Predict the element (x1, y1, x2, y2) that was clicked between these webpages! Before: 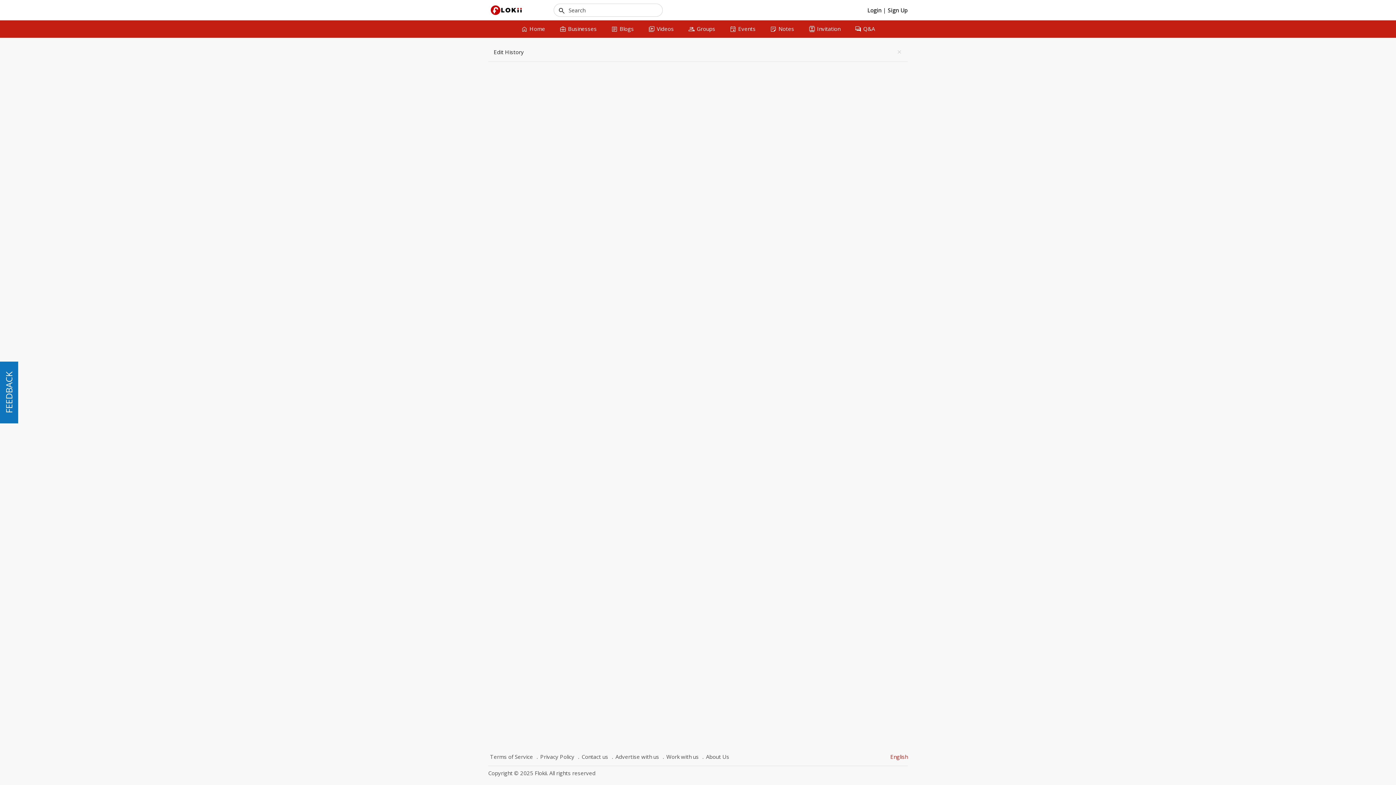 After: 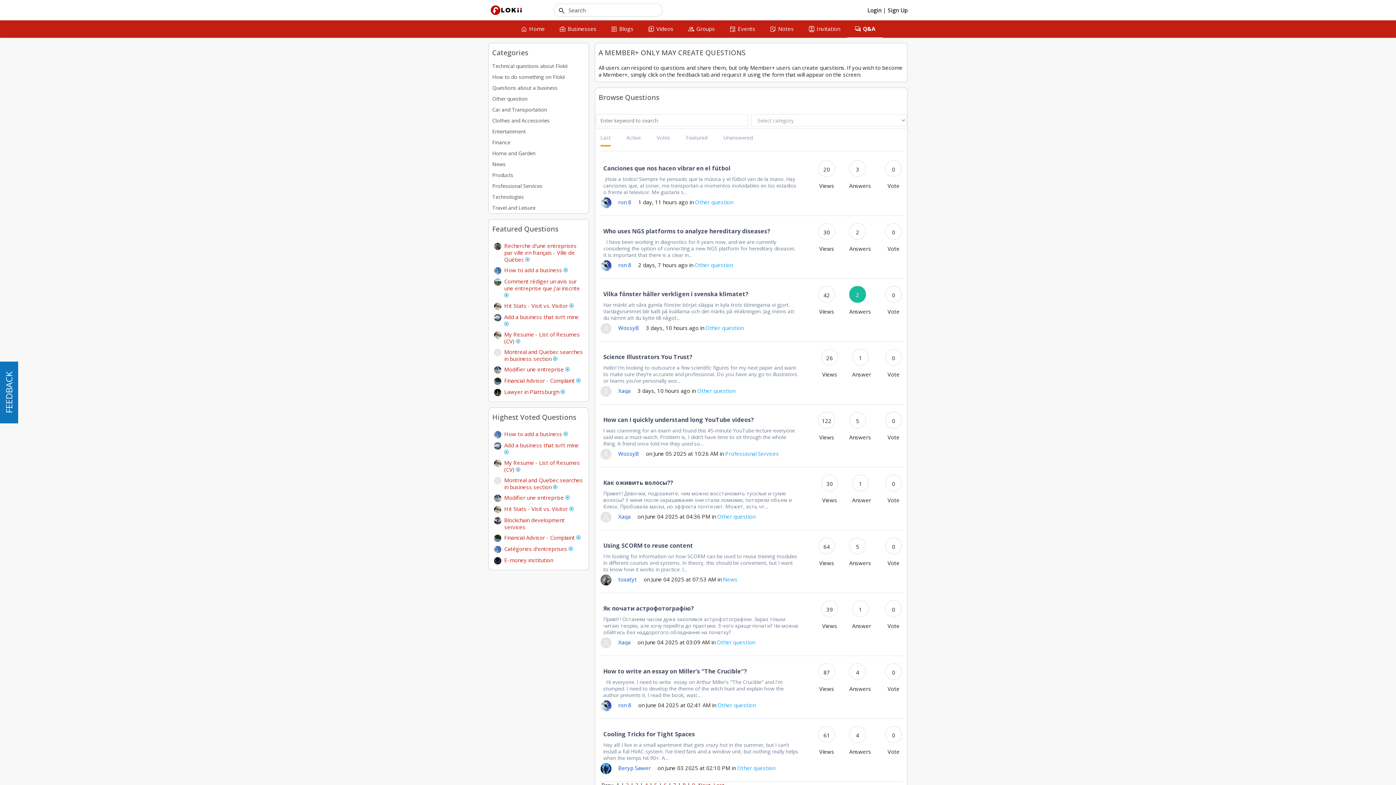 Action: bbox: (847, 20, 882, 37) label: question_answer
Q&A